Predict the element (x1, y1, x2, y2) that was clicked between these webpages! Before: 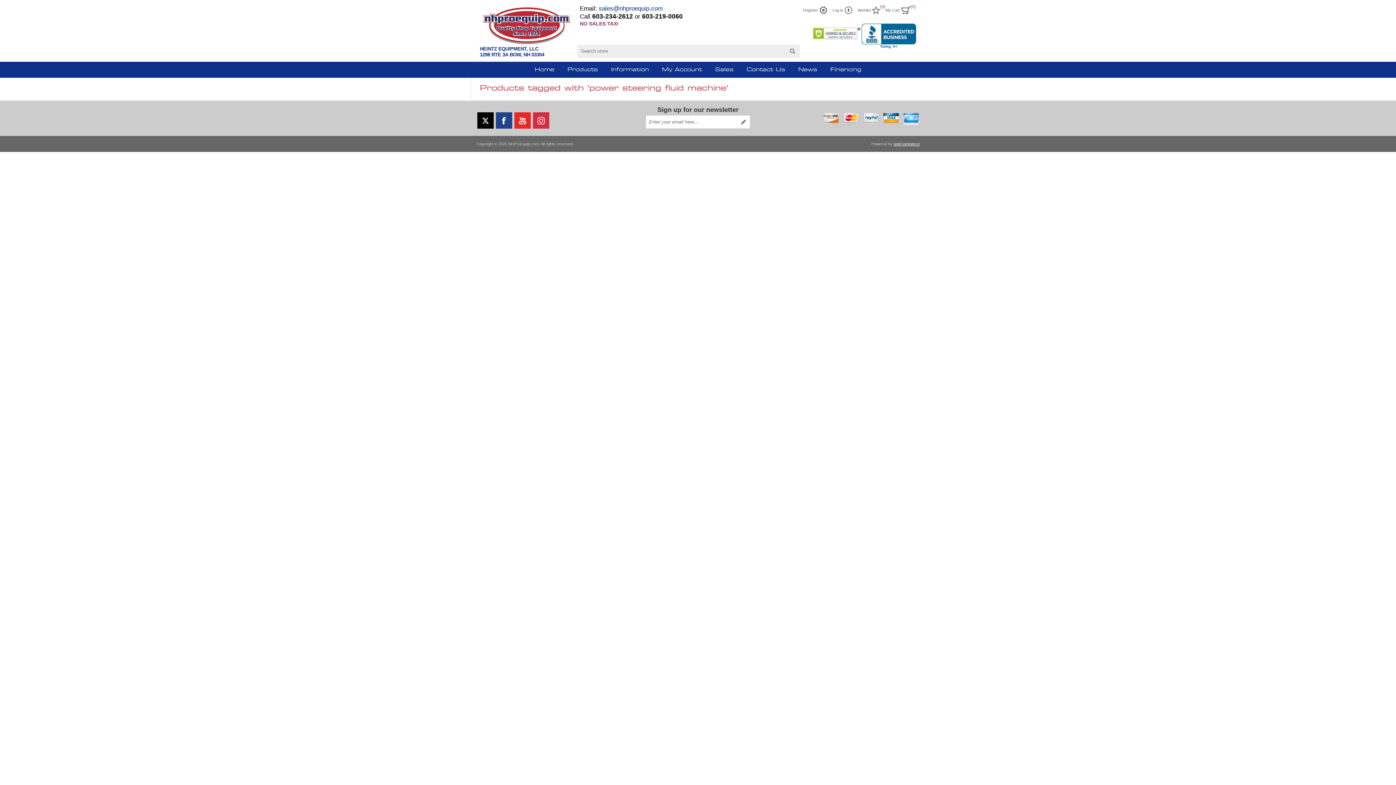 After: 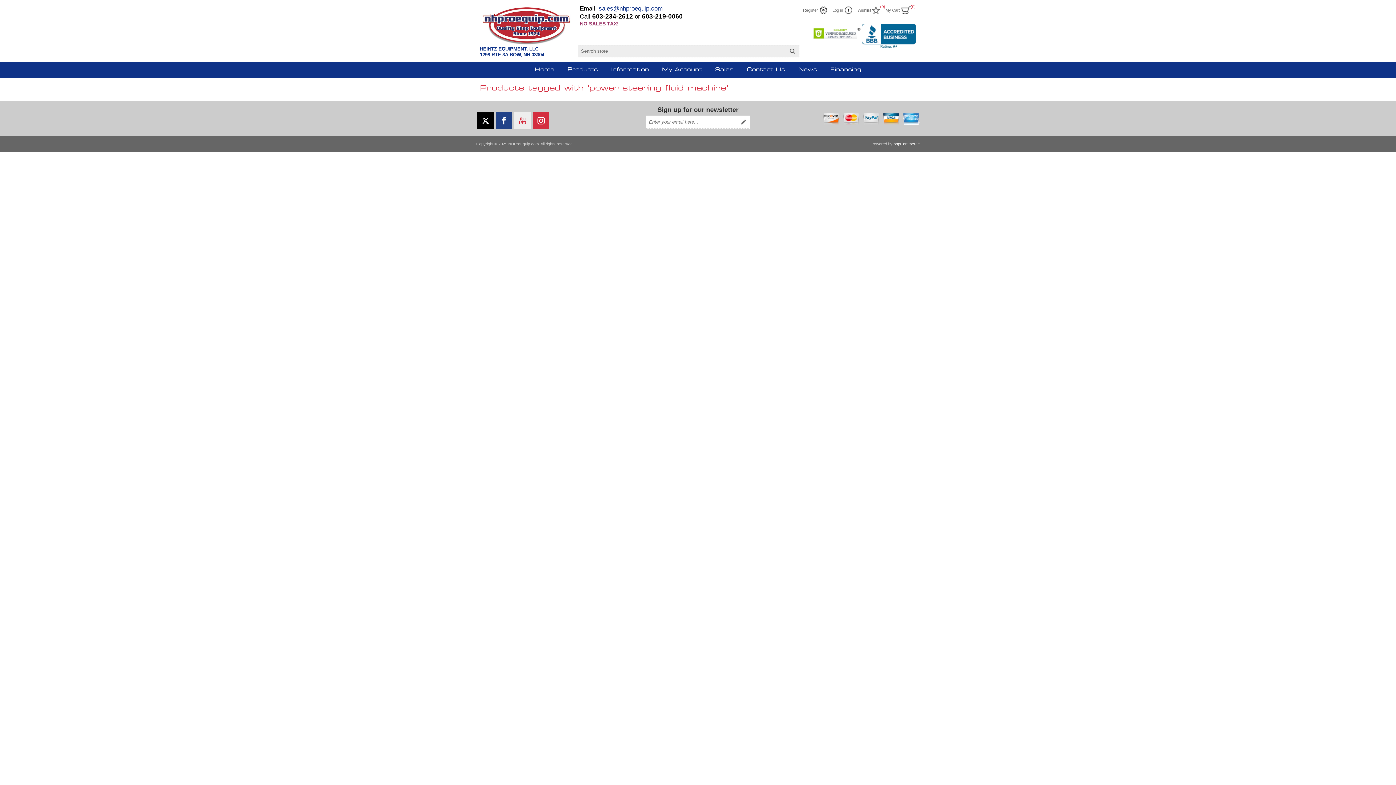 Action: bbox: (514, 112, 530, 128)